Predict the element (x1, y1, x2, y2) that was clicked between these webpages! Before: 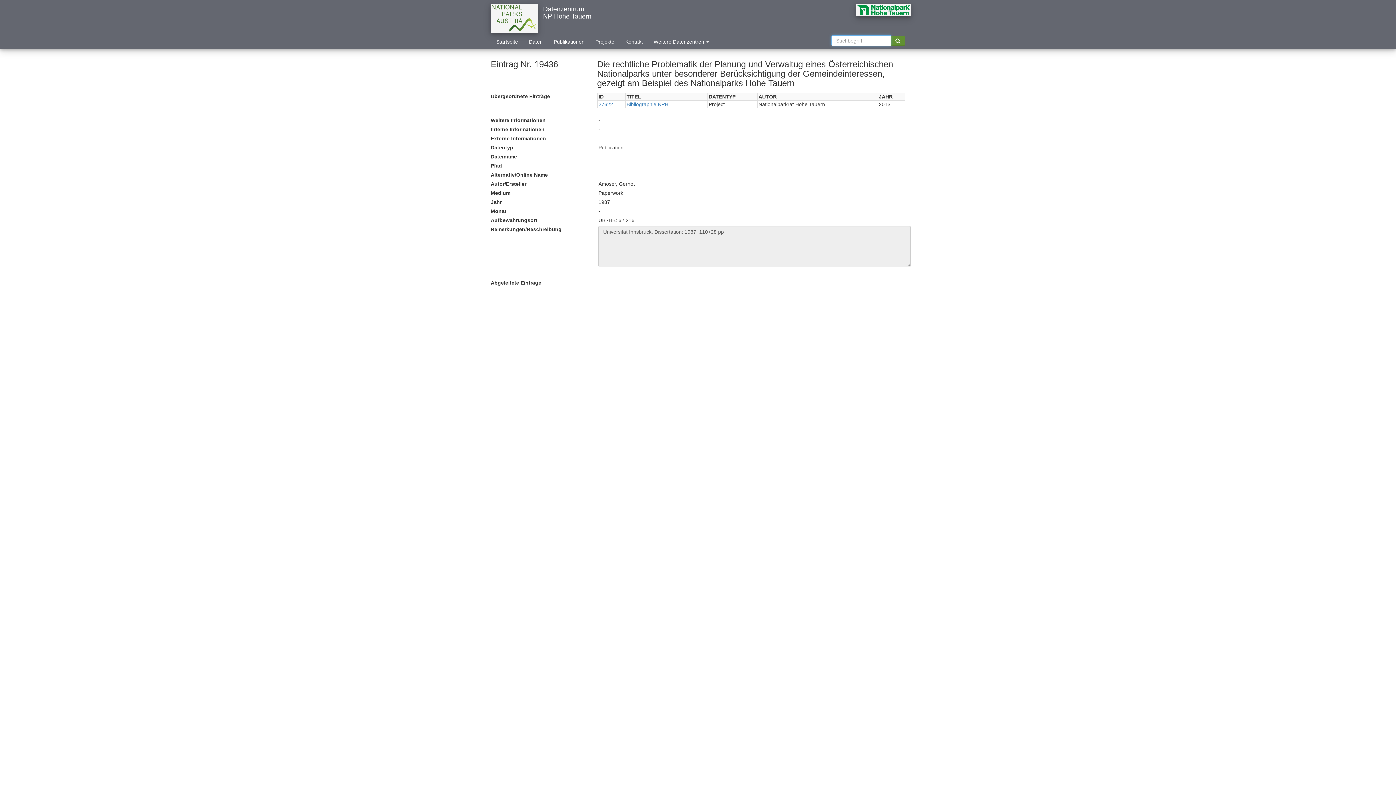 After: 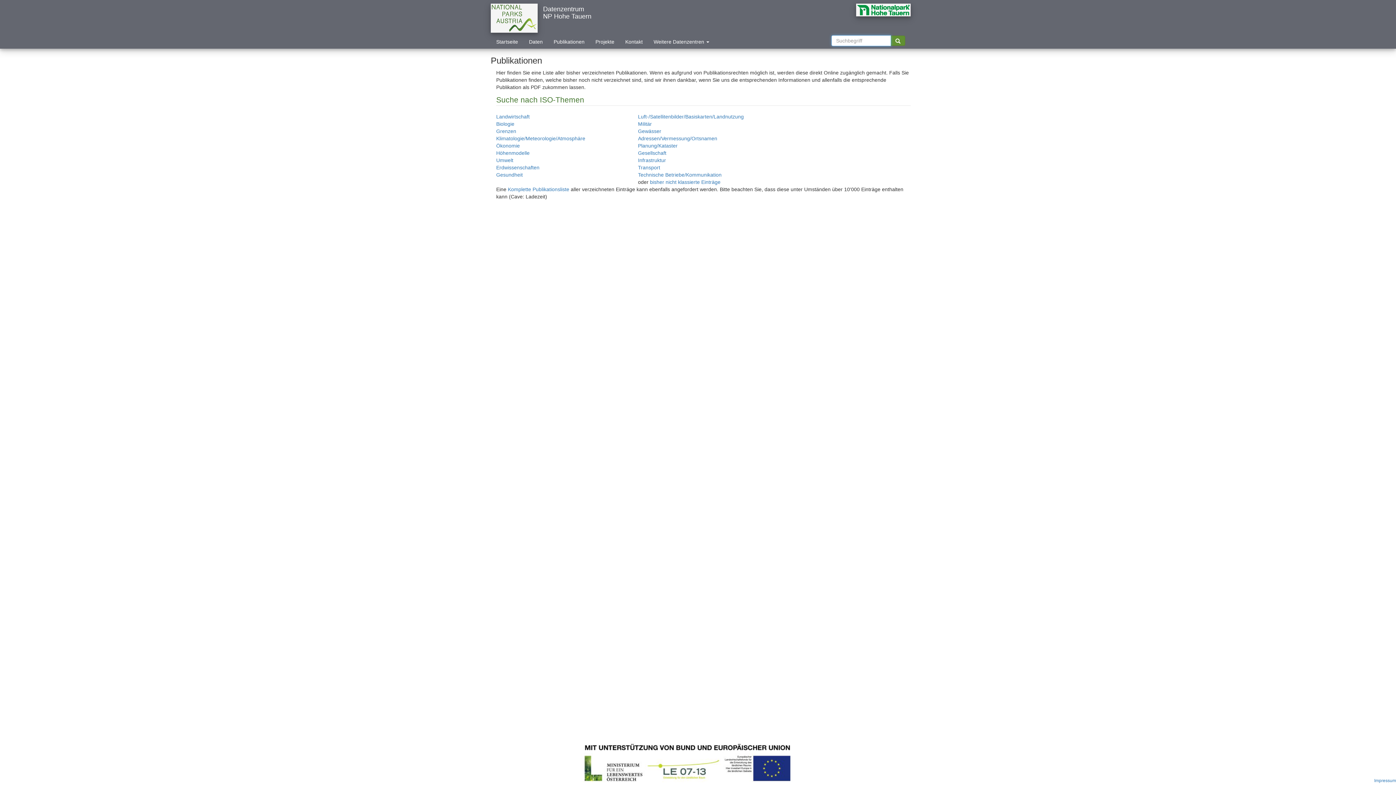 Action: bbox: (548, 36, 590, 47) label: Publikationen